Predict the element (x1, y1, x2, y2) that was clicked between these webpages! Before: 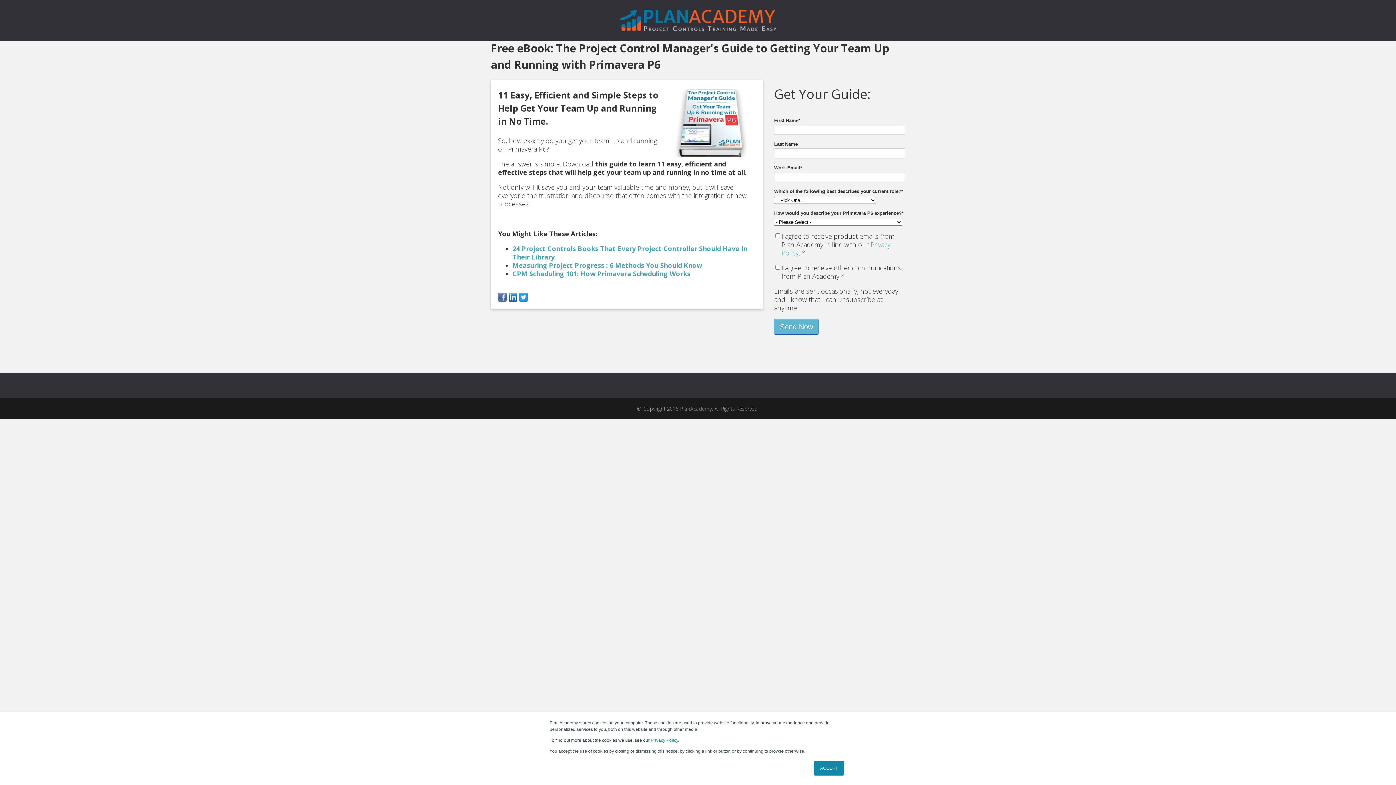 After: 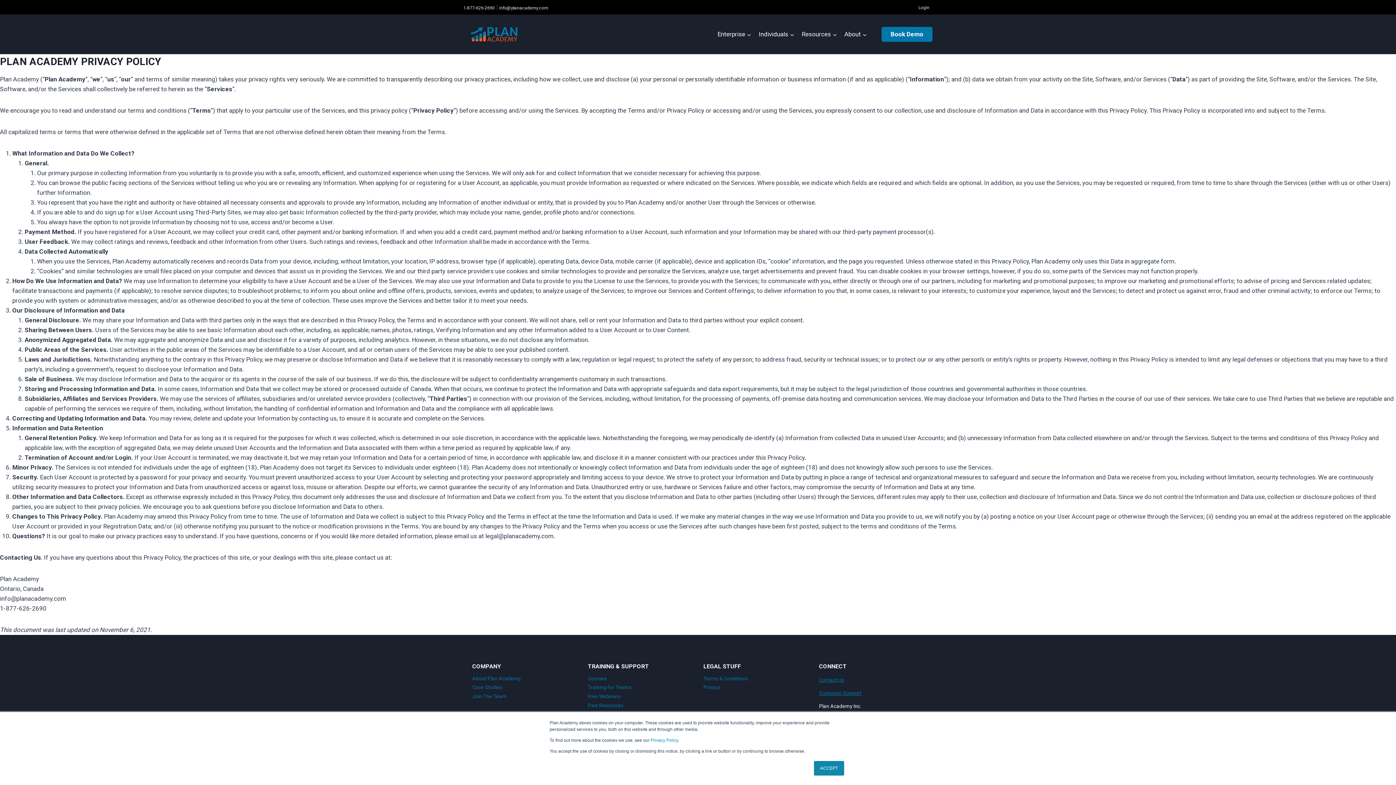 Action: bbox: (650, 738, 678, 743) label: Privacy Policy